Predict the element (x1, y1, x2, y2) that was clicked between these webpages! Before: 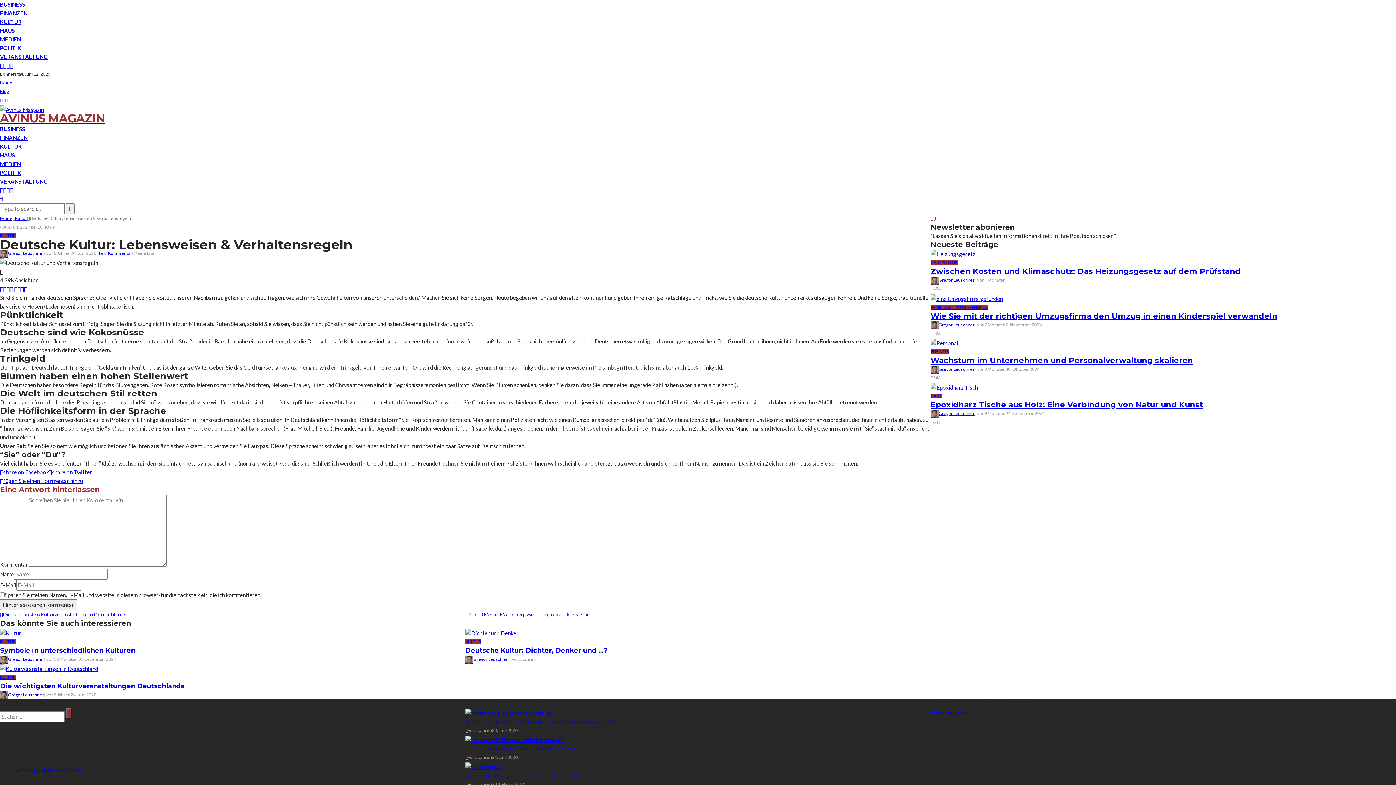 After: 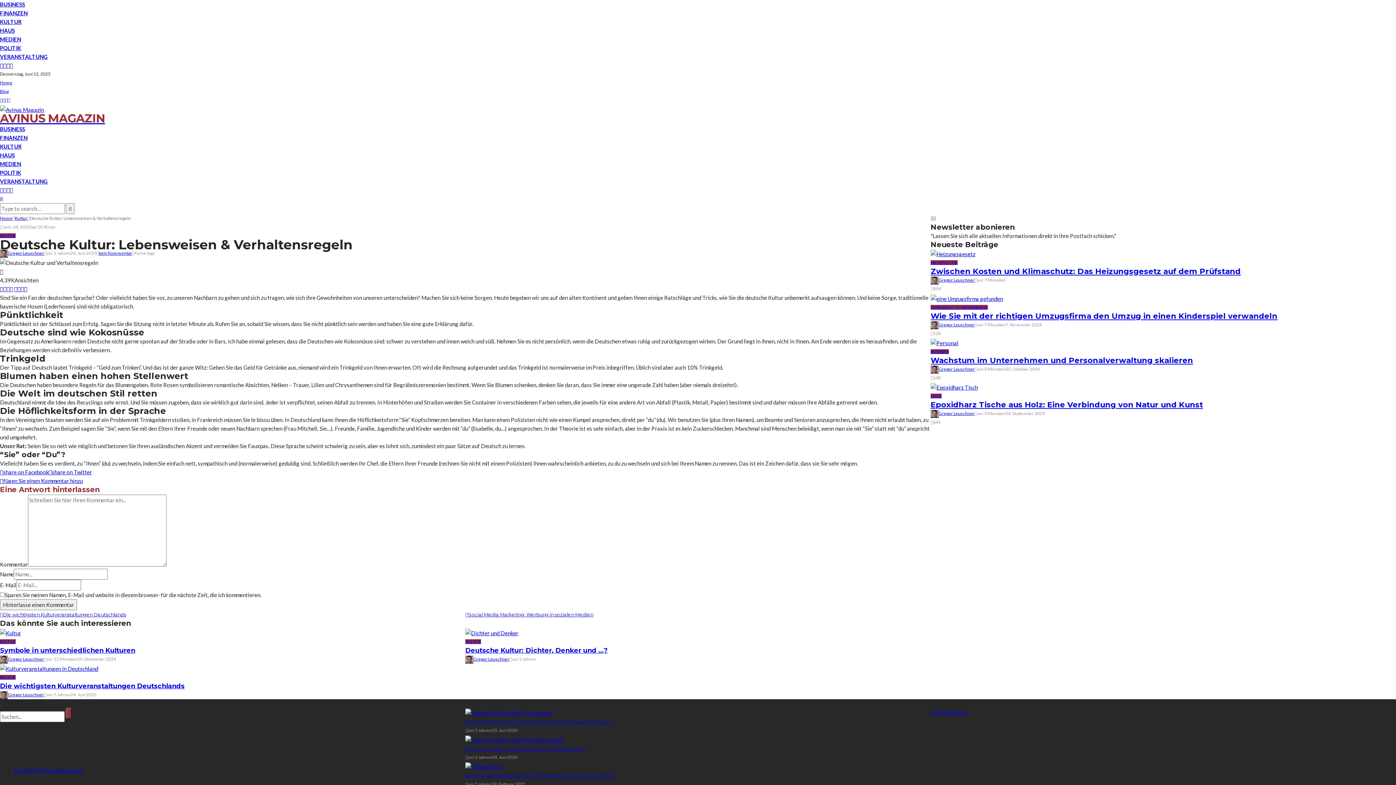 Action: bbox: (465, 736, 563, 742)